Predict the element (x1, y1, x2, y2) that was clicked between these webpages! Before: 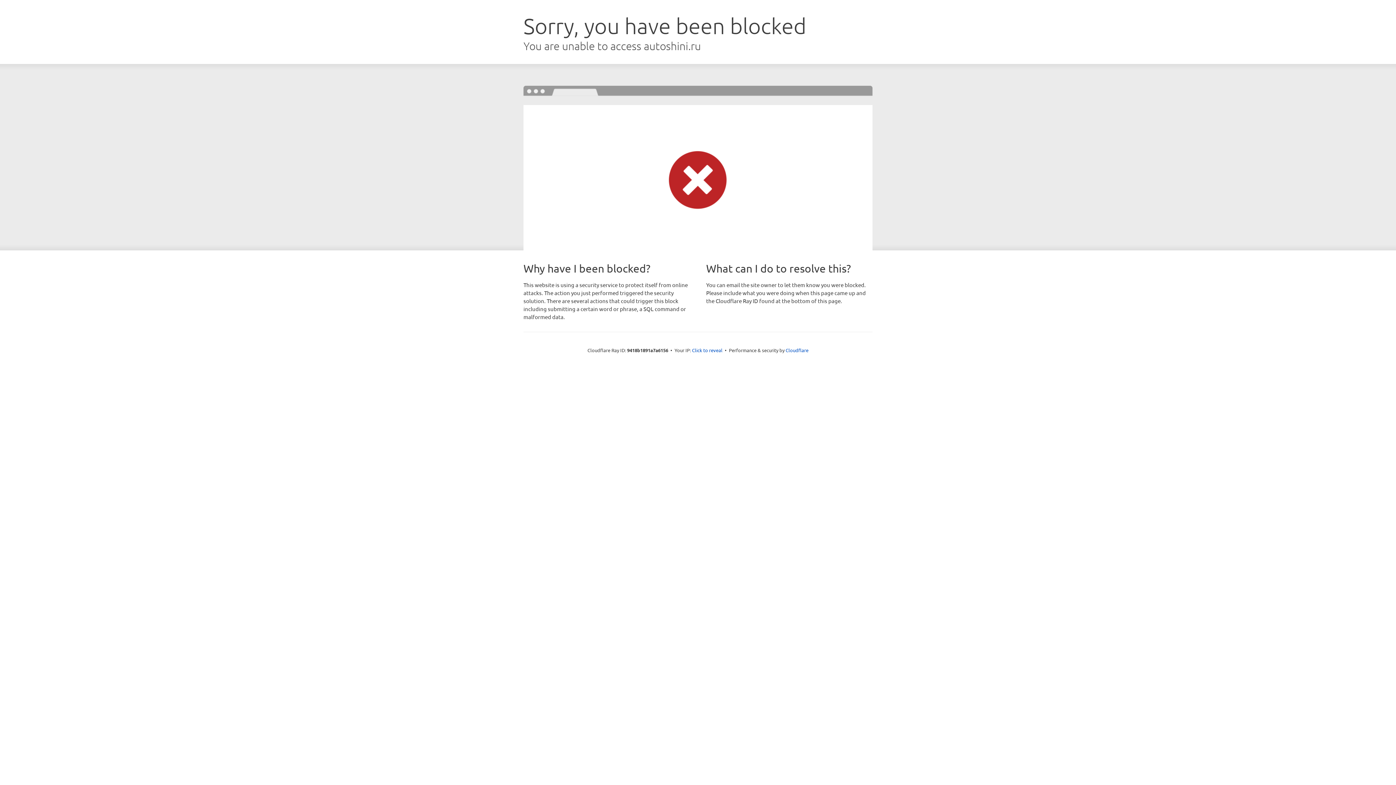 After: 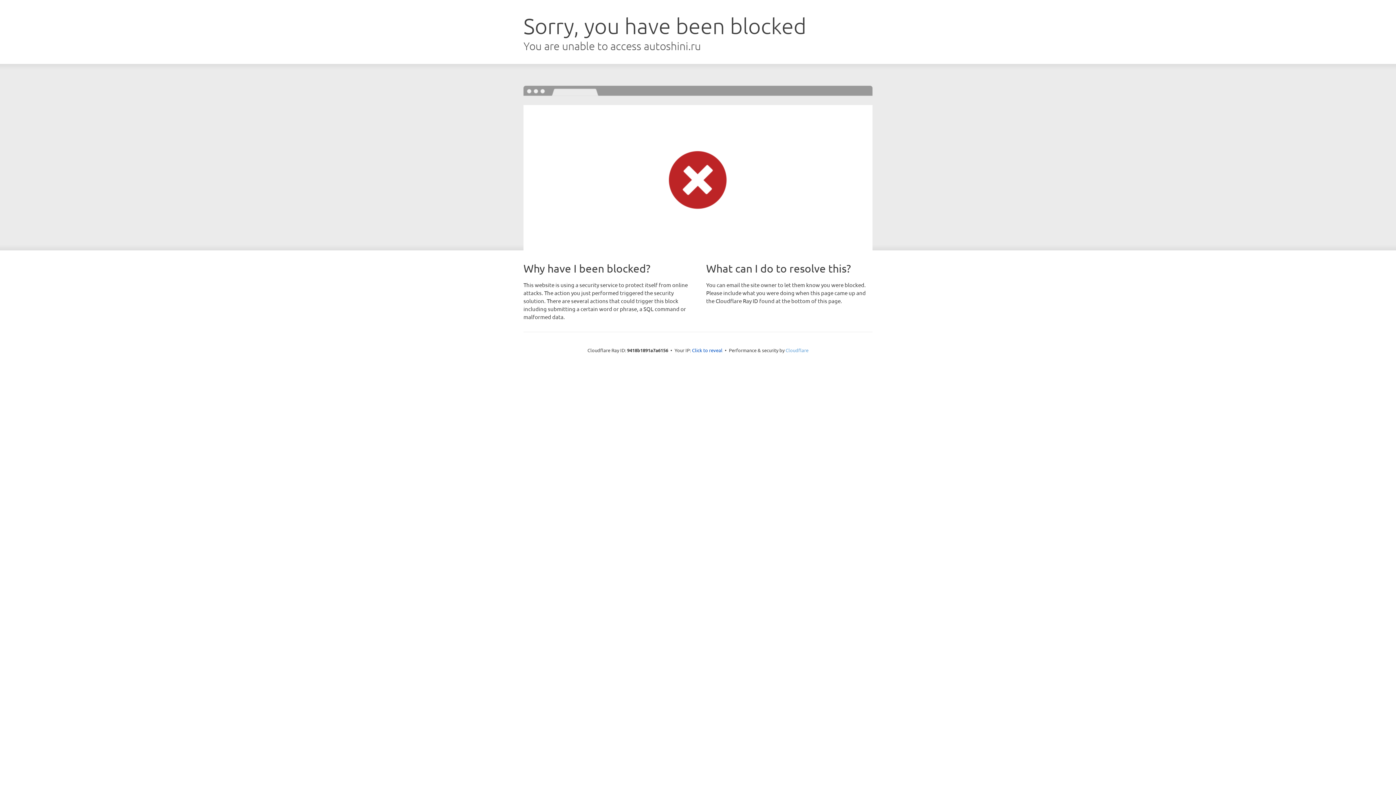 Action: bbox: (785, 347, 808, 353) label: Cloudflare